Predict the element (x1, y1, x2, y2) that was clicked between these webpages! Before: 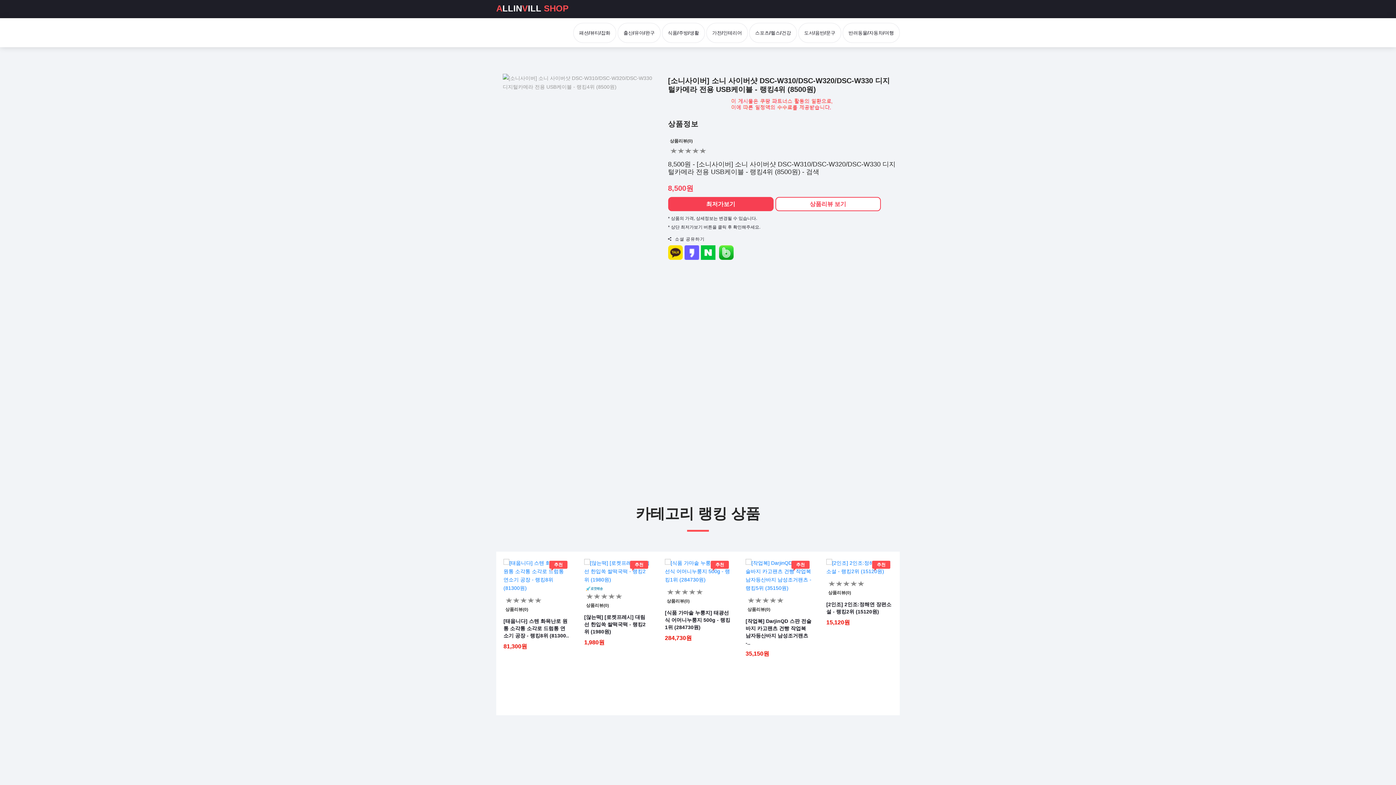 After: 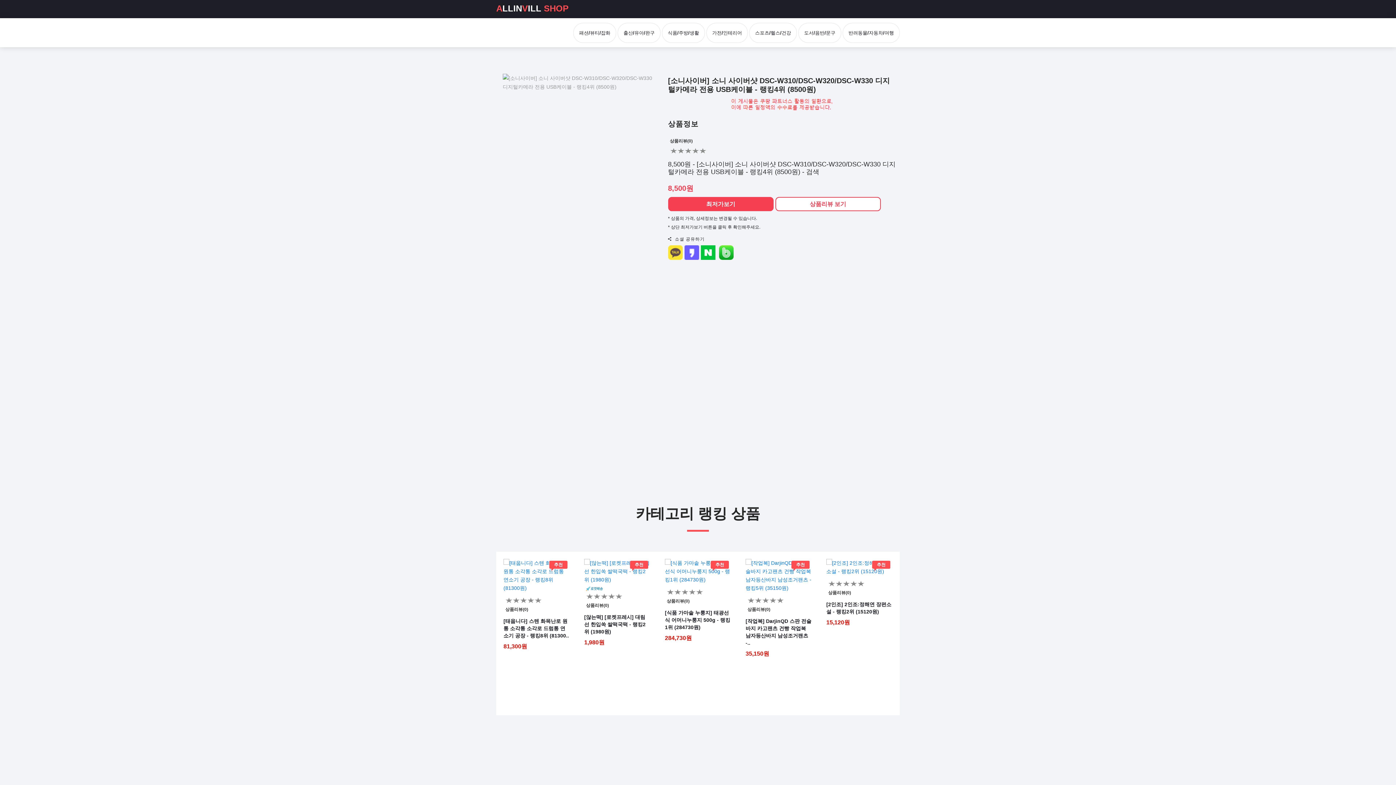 Action: bbox: (668, 245, 682, 260)